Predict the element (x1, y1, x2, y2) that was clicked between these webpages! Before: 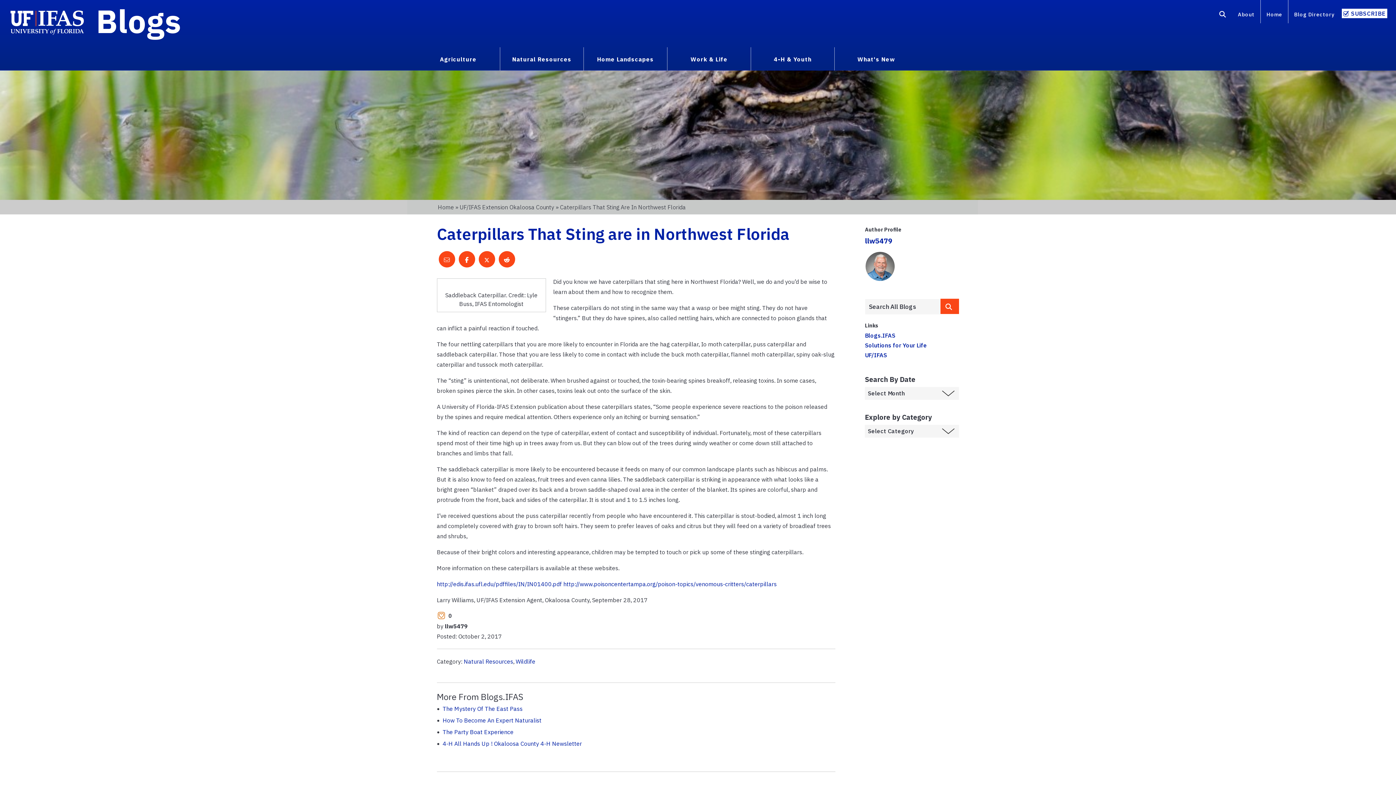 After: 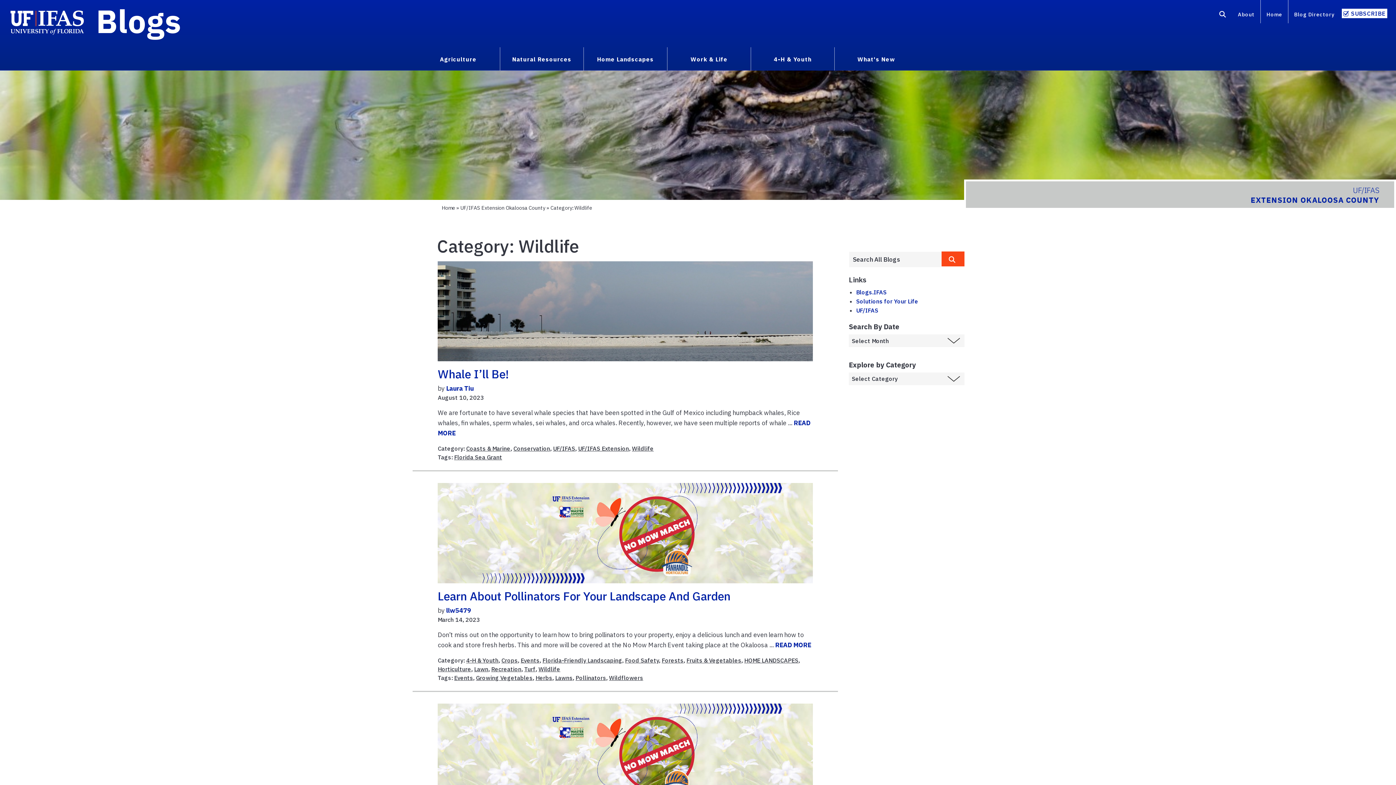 Action: bbox: (515, 658, 535, 665) label: Wildlife